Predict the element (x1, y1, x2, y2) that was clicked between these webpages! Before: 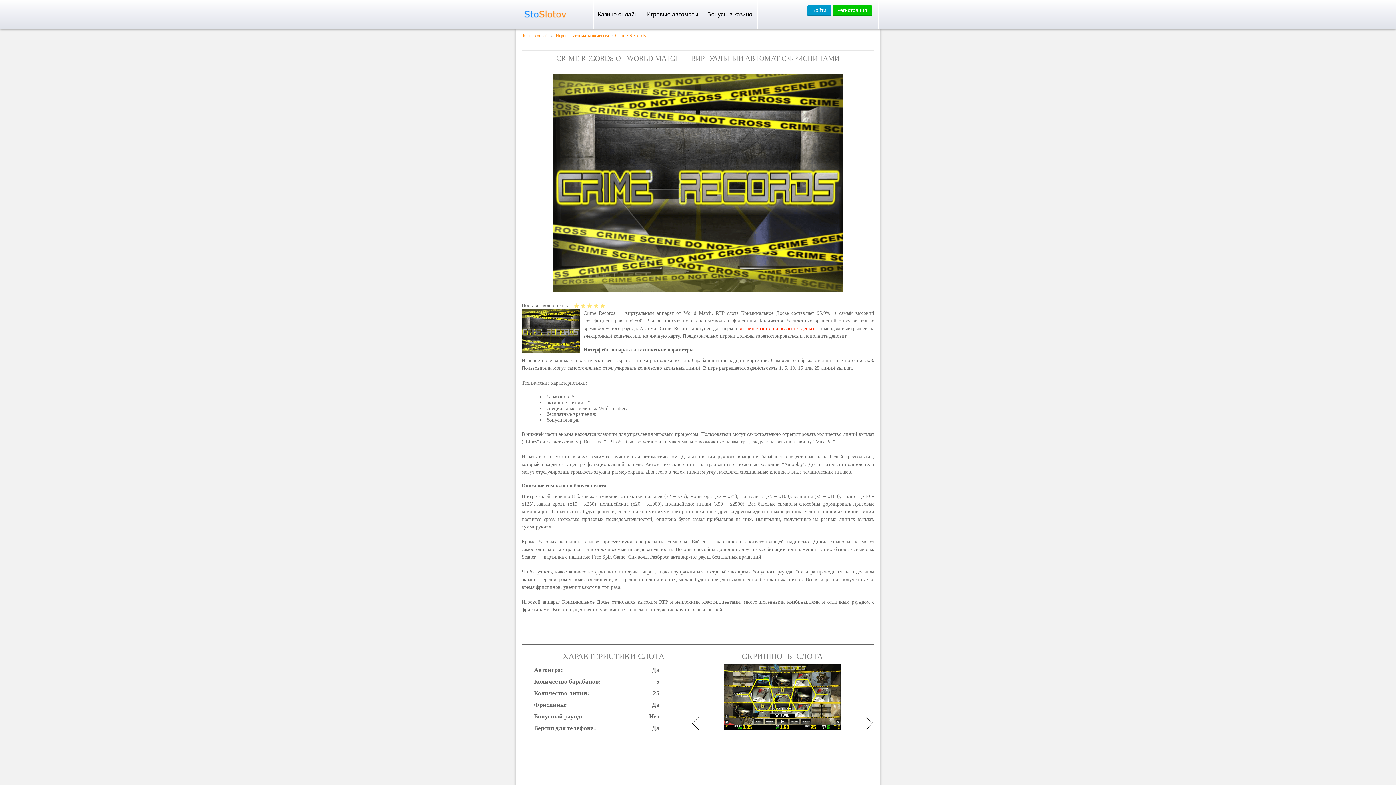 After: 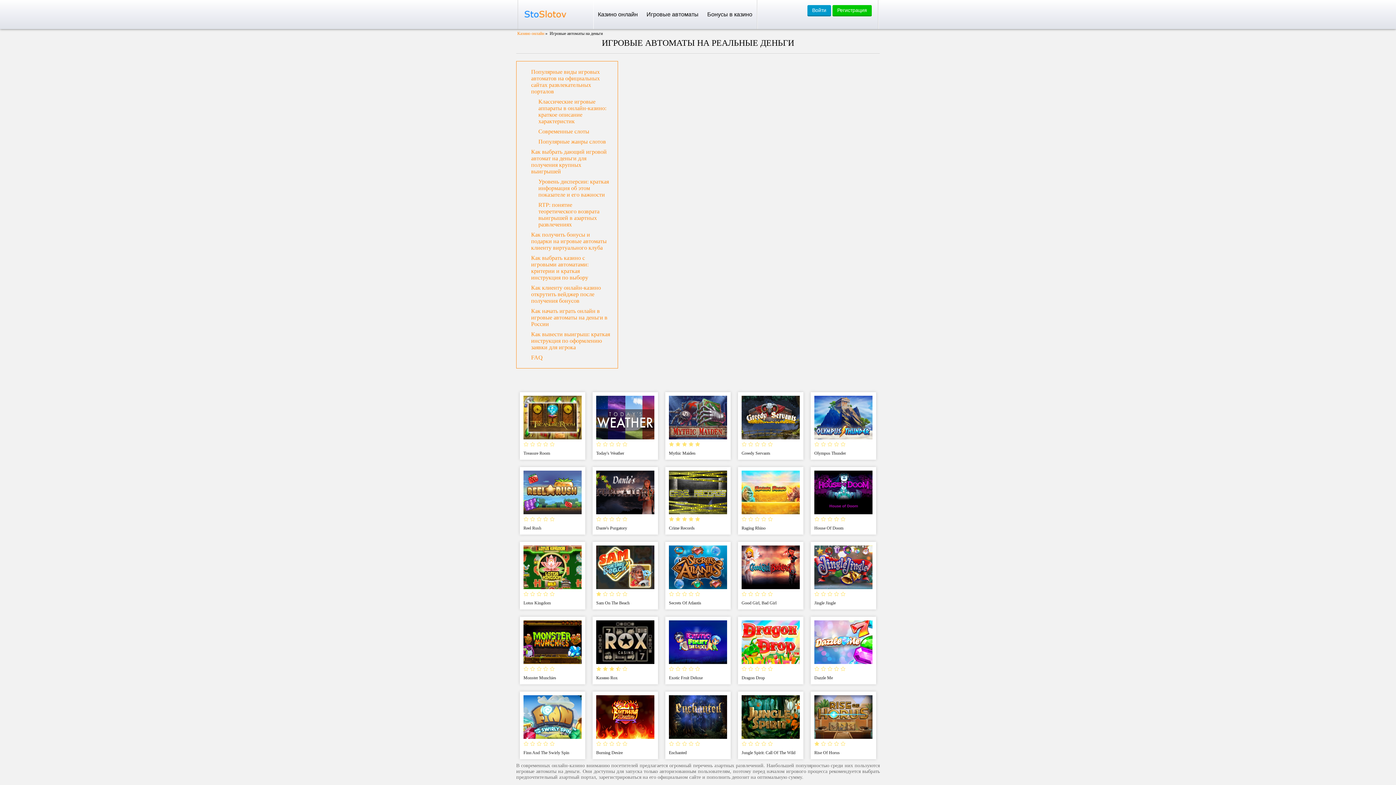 Action: label: Игровые автоматы на деньги bbox: (556, 33, 609, 38)